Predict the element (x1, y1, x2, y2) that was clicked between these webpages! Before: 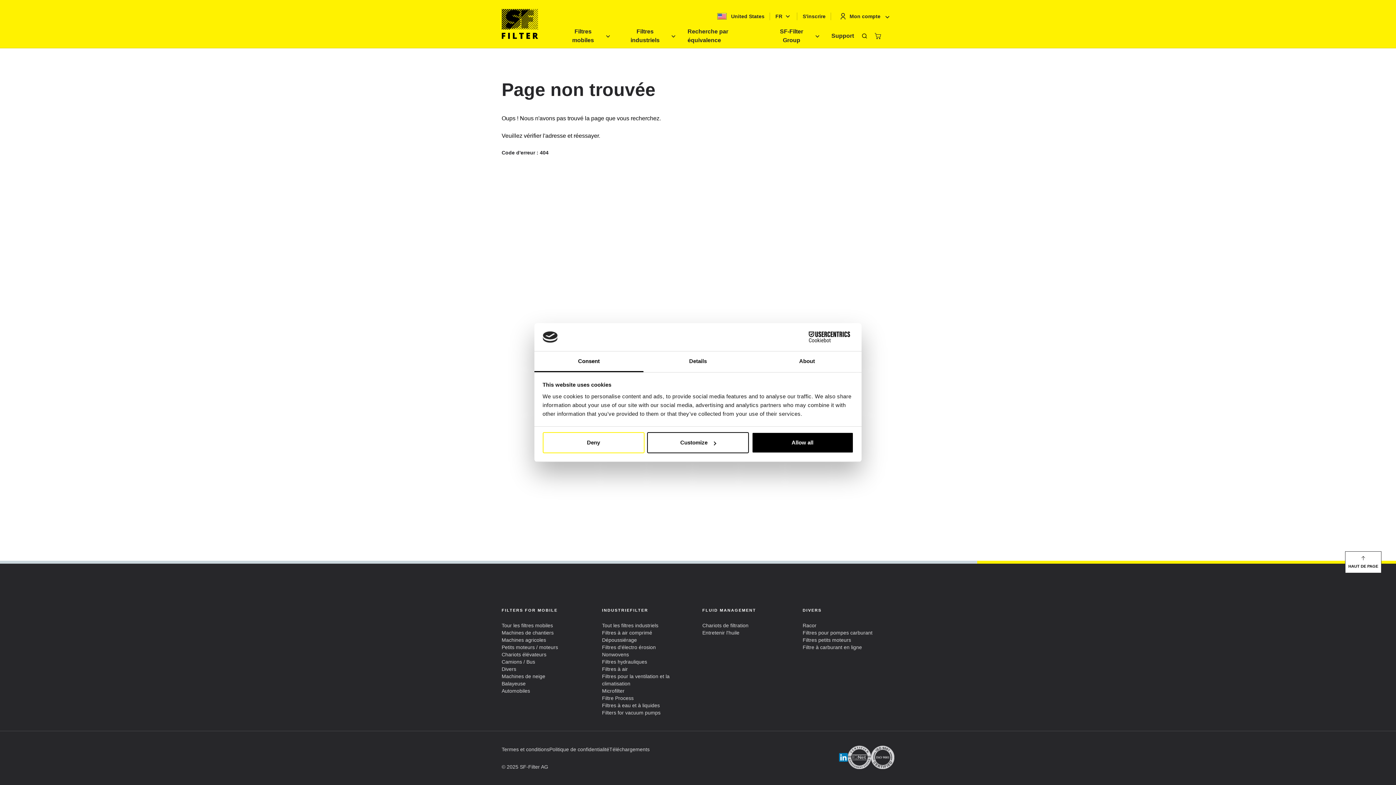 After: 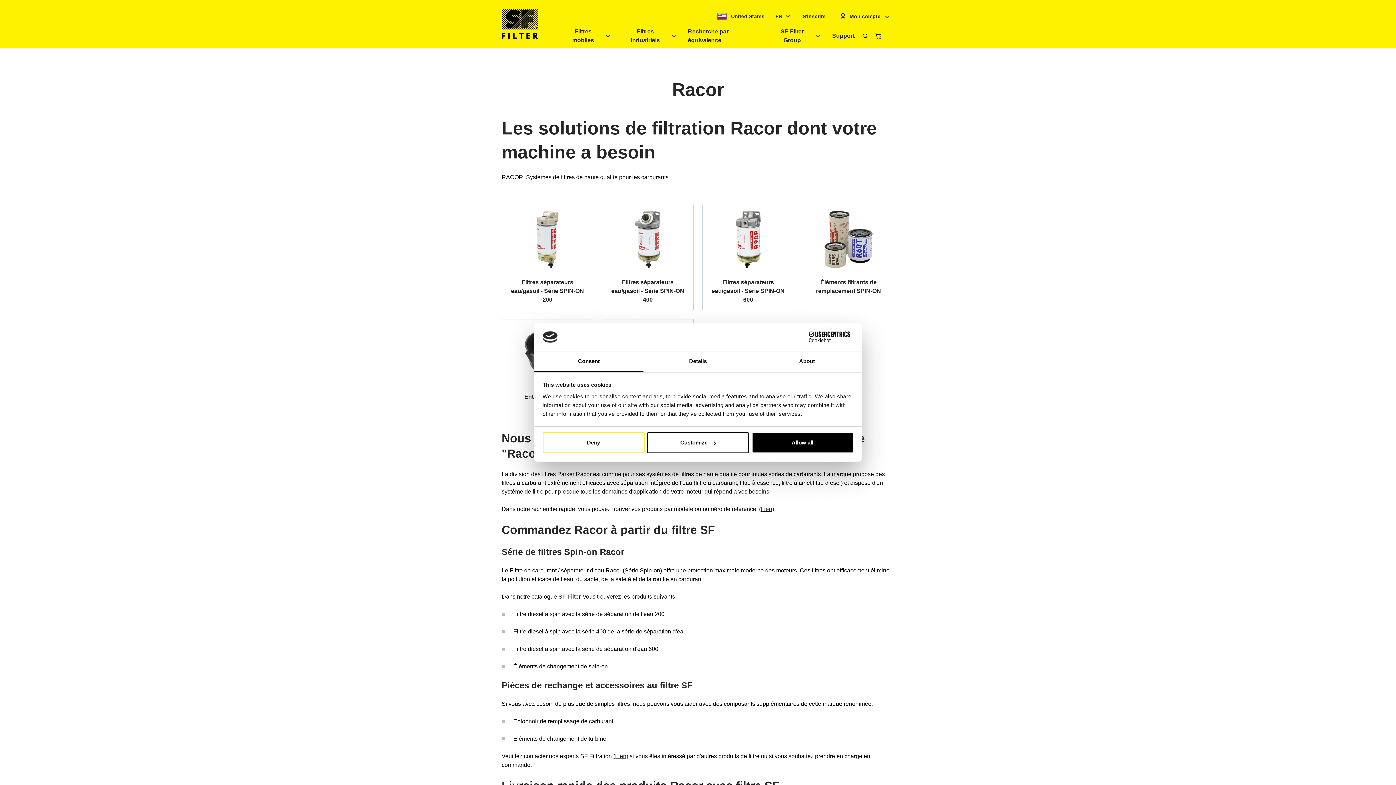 Action: bbox: (802, 622, 816, 629) label: Racor